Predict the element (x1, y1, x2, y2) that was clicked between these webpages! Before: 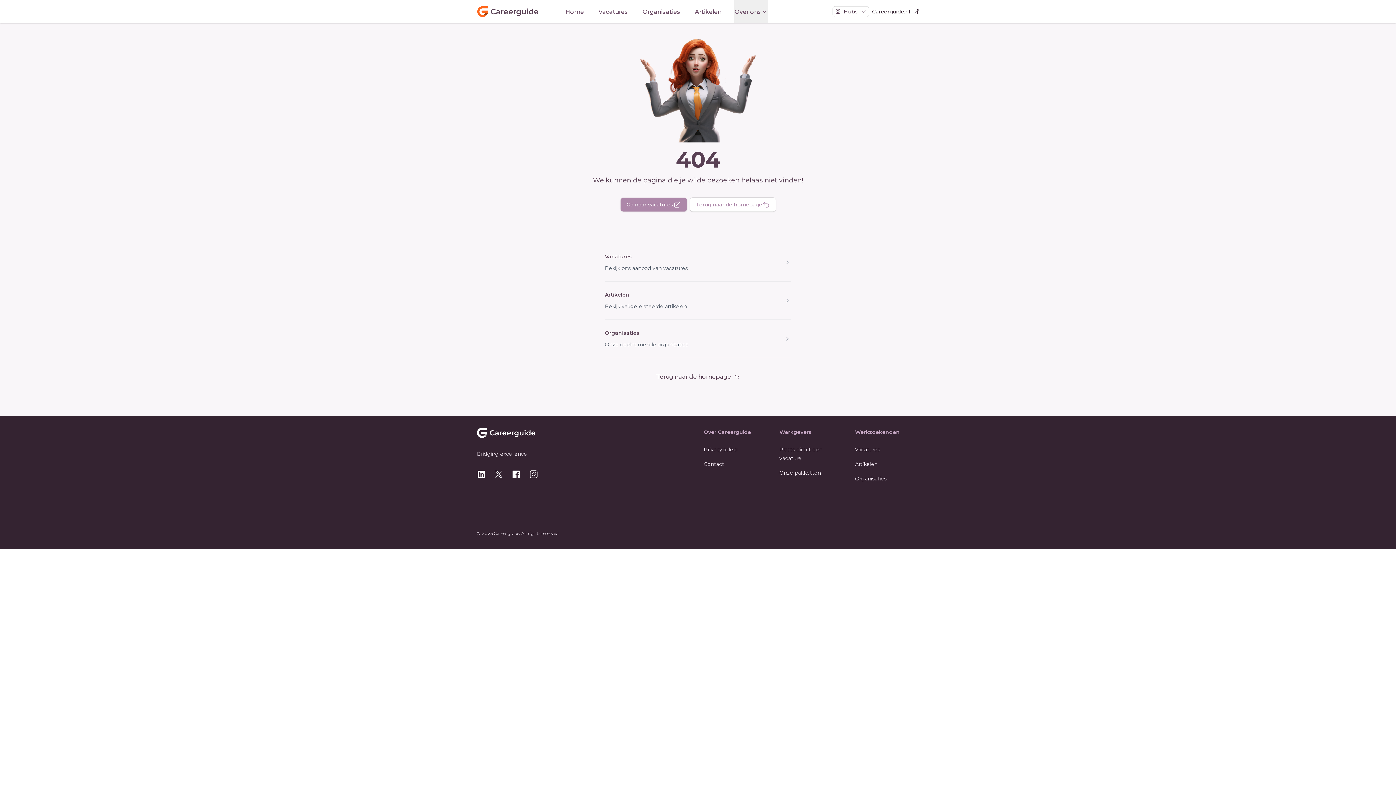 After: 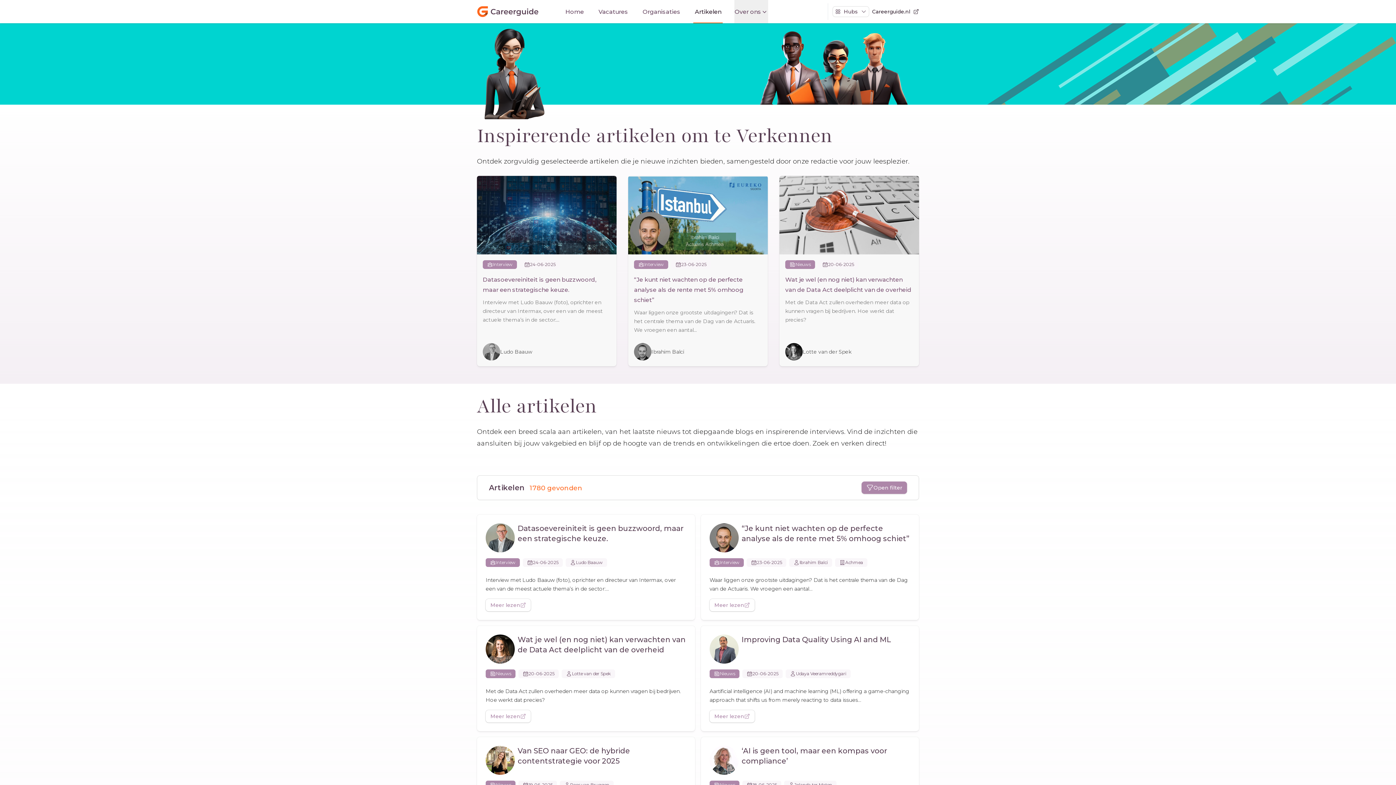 Action: label: Artikelen bbox: (693, 0, 723, 23)